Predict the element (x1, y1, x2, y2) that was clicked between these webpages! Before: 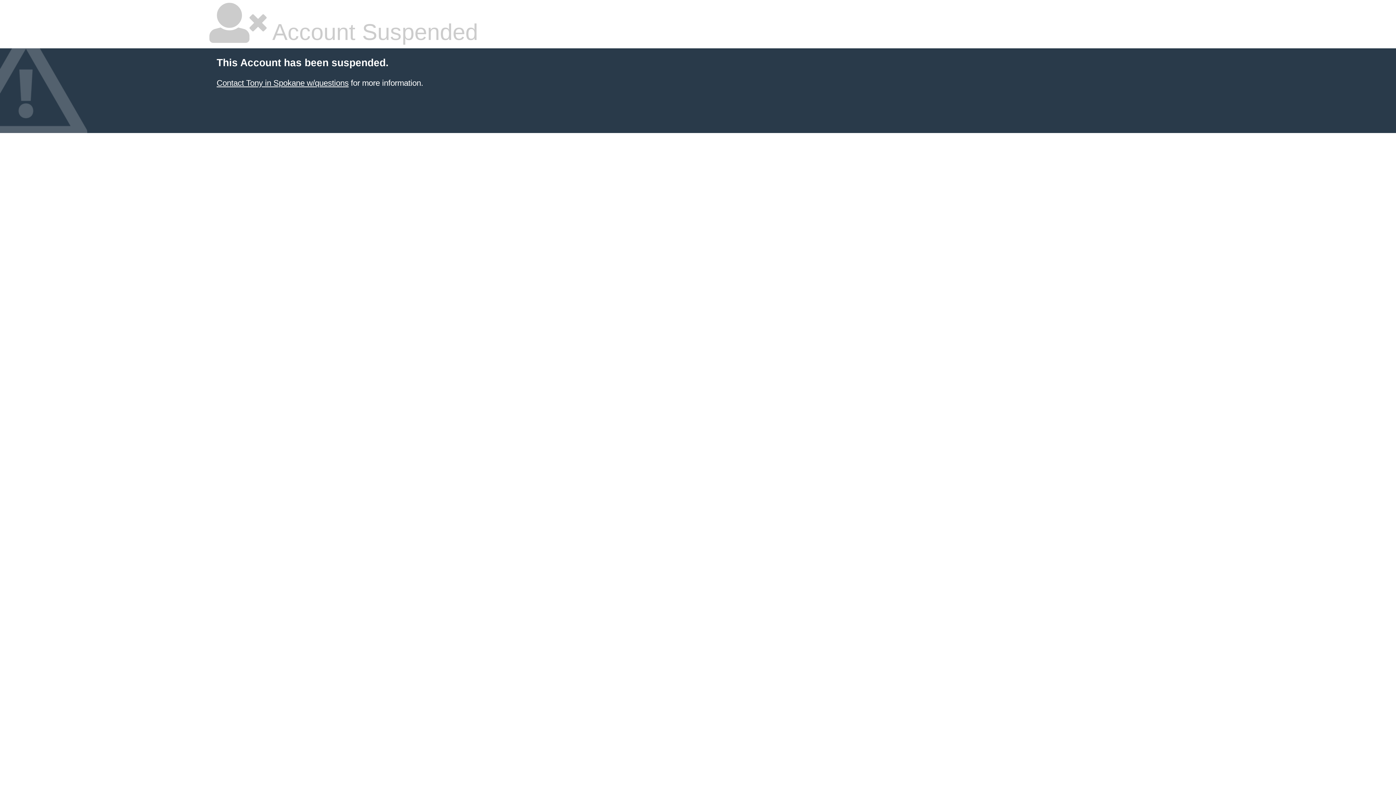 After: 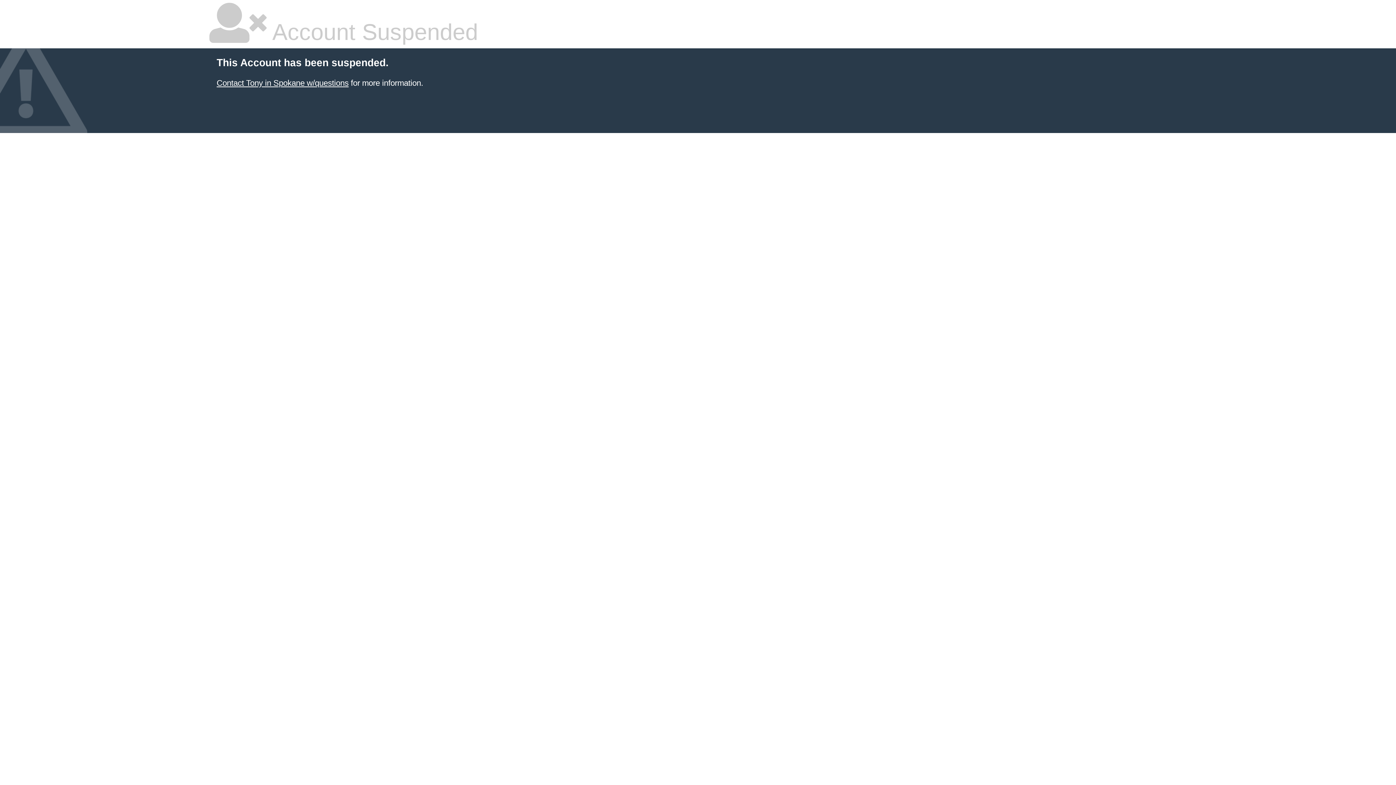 Action: label: Contact Tony in Spokane w/questions bbox: (216, 78, 348, 87)